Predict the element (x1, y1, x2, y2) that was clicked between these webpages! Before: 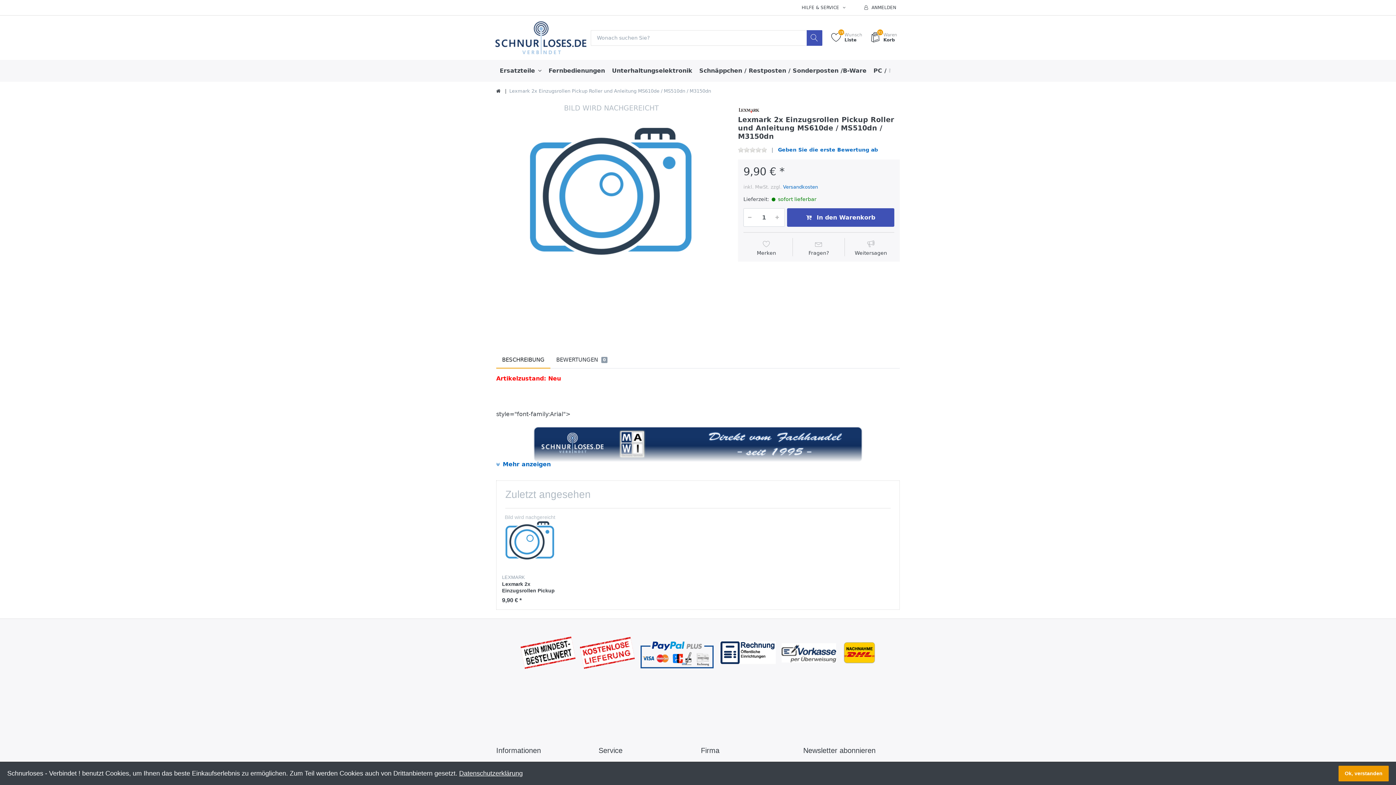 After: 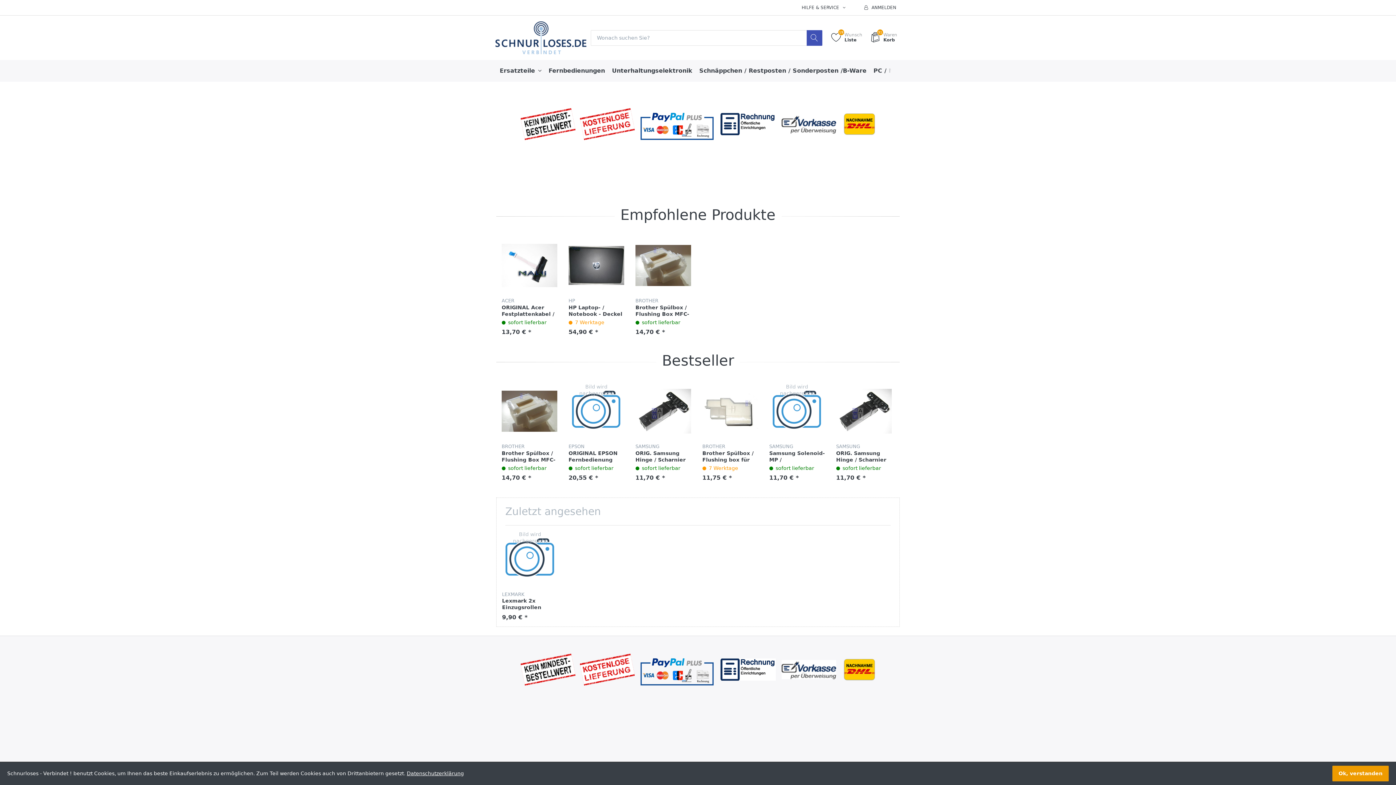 Action: bbox: (495, 21, 586, 54)